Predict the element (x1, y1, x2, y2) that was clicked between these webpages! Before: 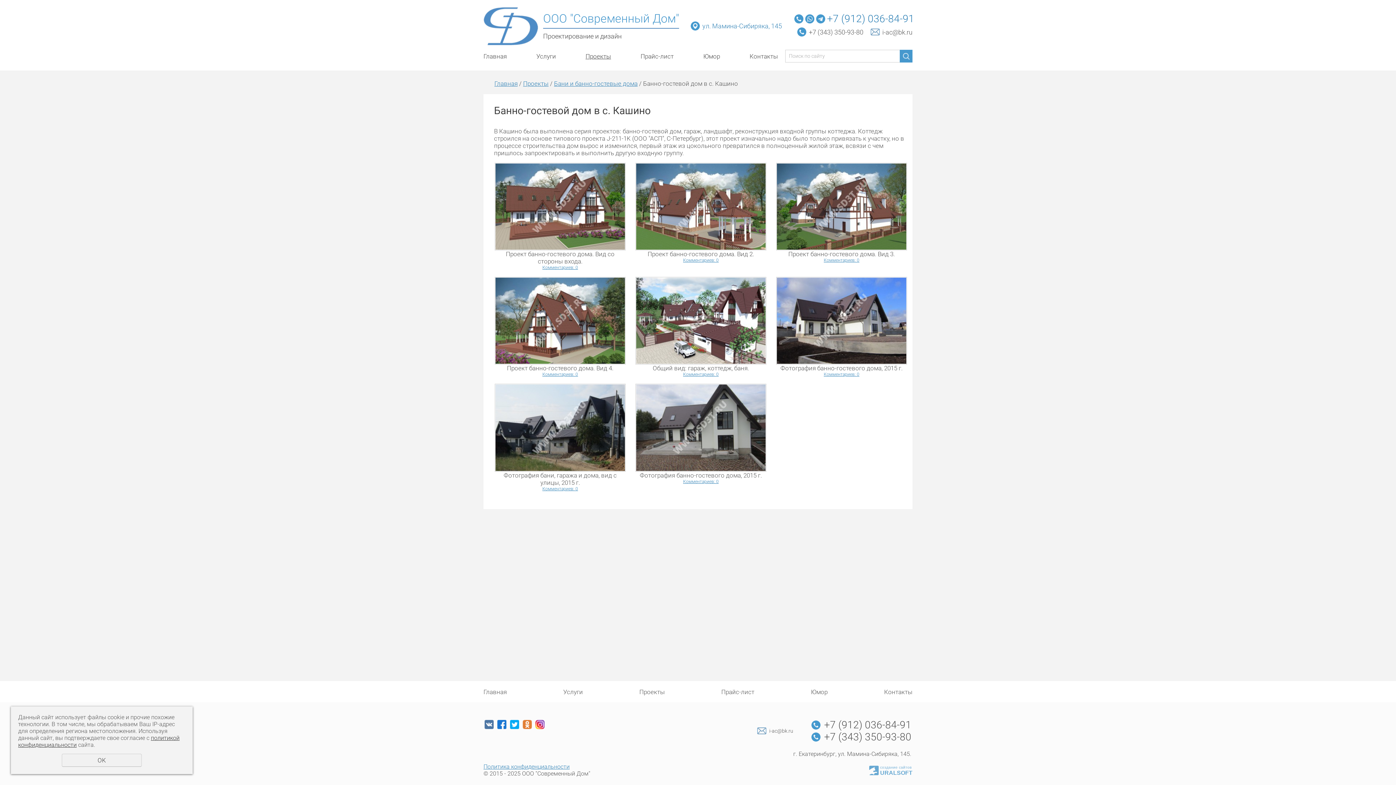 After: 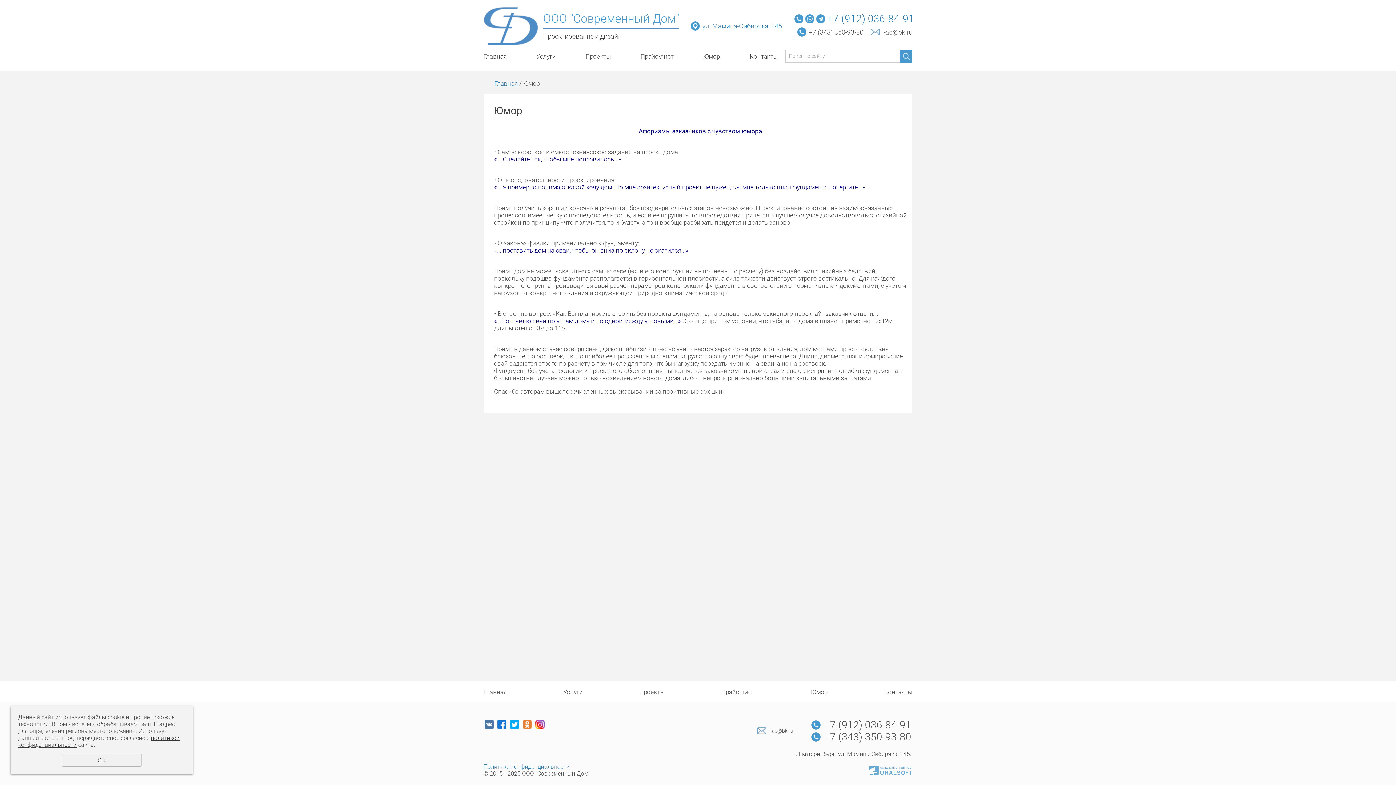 Action: bbox: (703, 49, 720, 62) label: Юмор